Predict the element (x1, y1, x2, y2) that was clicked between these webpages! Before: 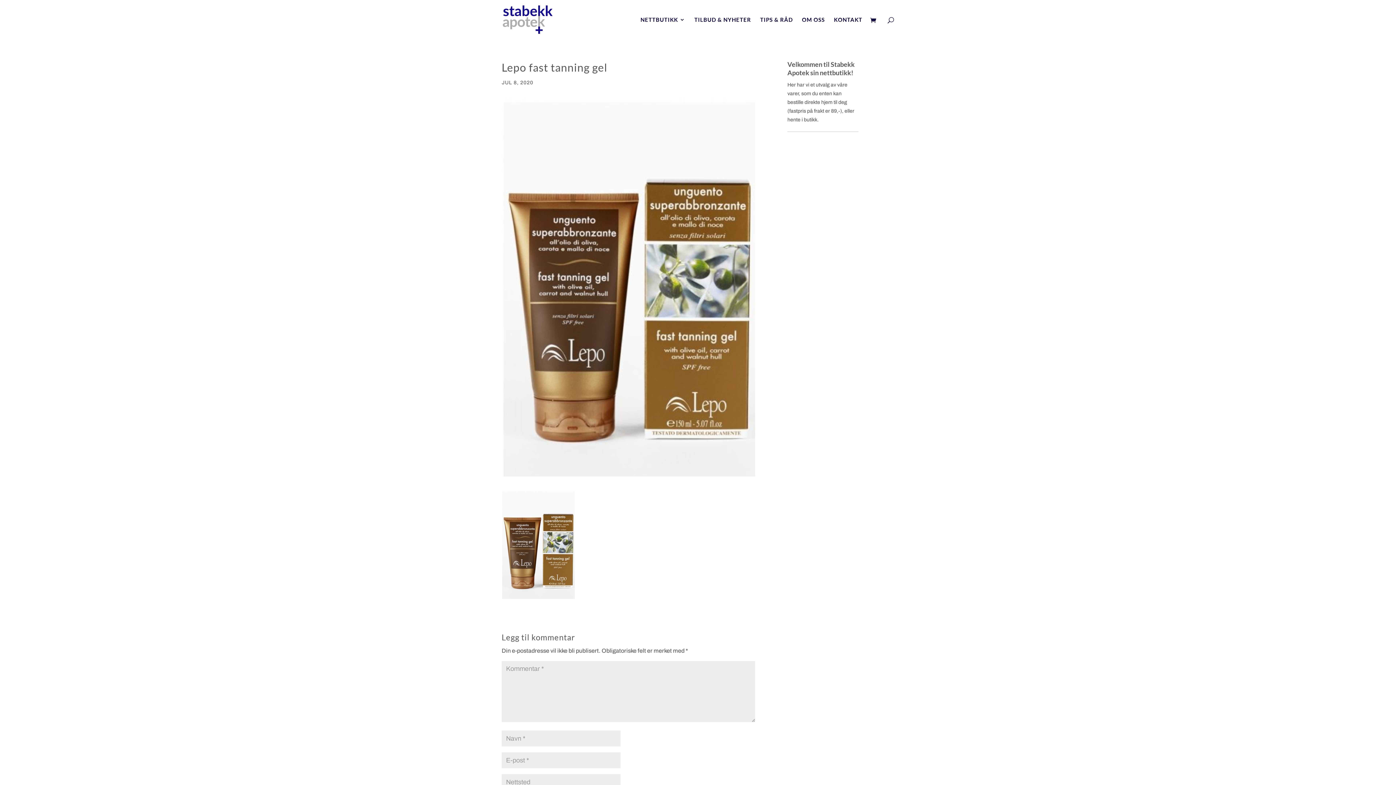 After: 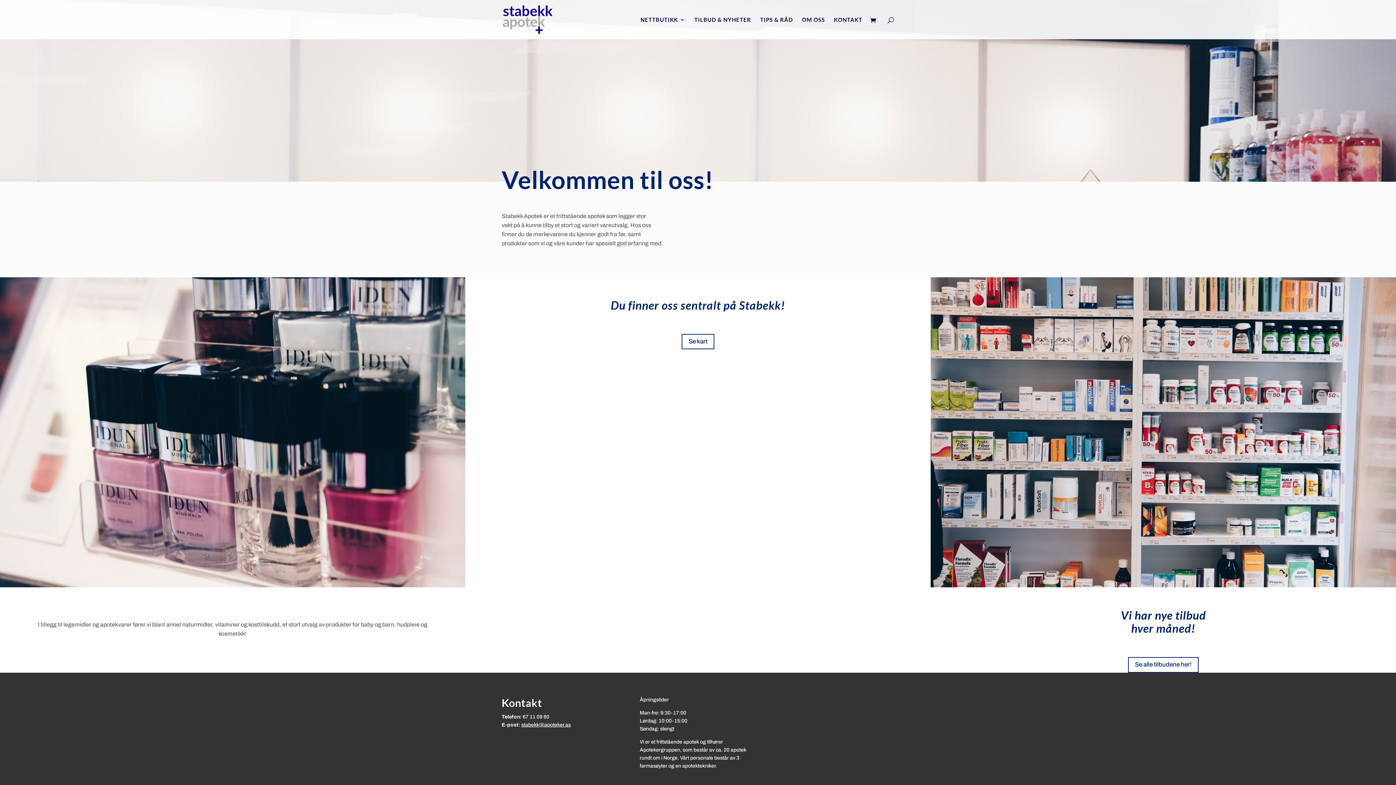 Action: bbox: (502, 15, 552, 22)